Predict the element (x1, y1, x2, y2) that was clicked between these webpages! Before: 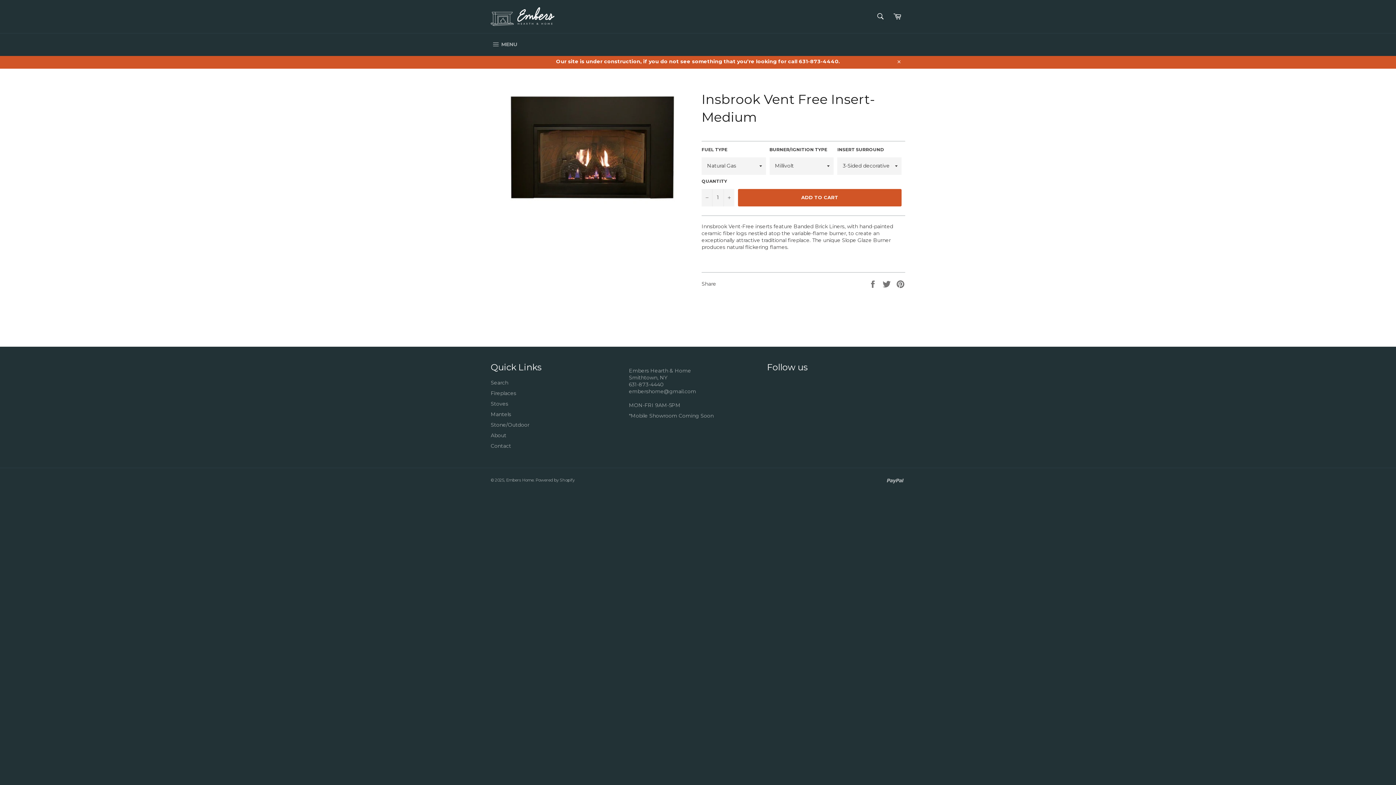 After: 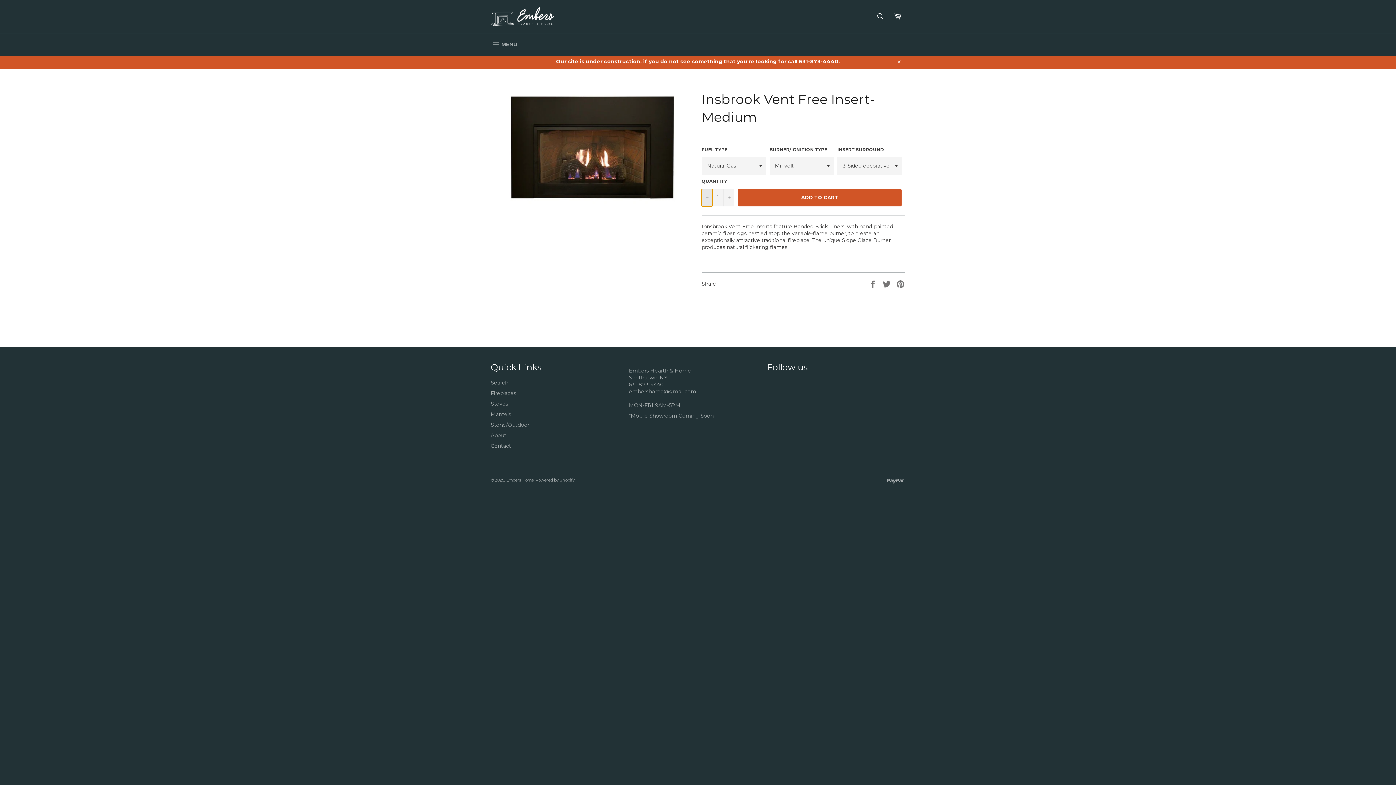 Action: label: Reduce item quantity by one bbox: (701, 188, 712, 206)